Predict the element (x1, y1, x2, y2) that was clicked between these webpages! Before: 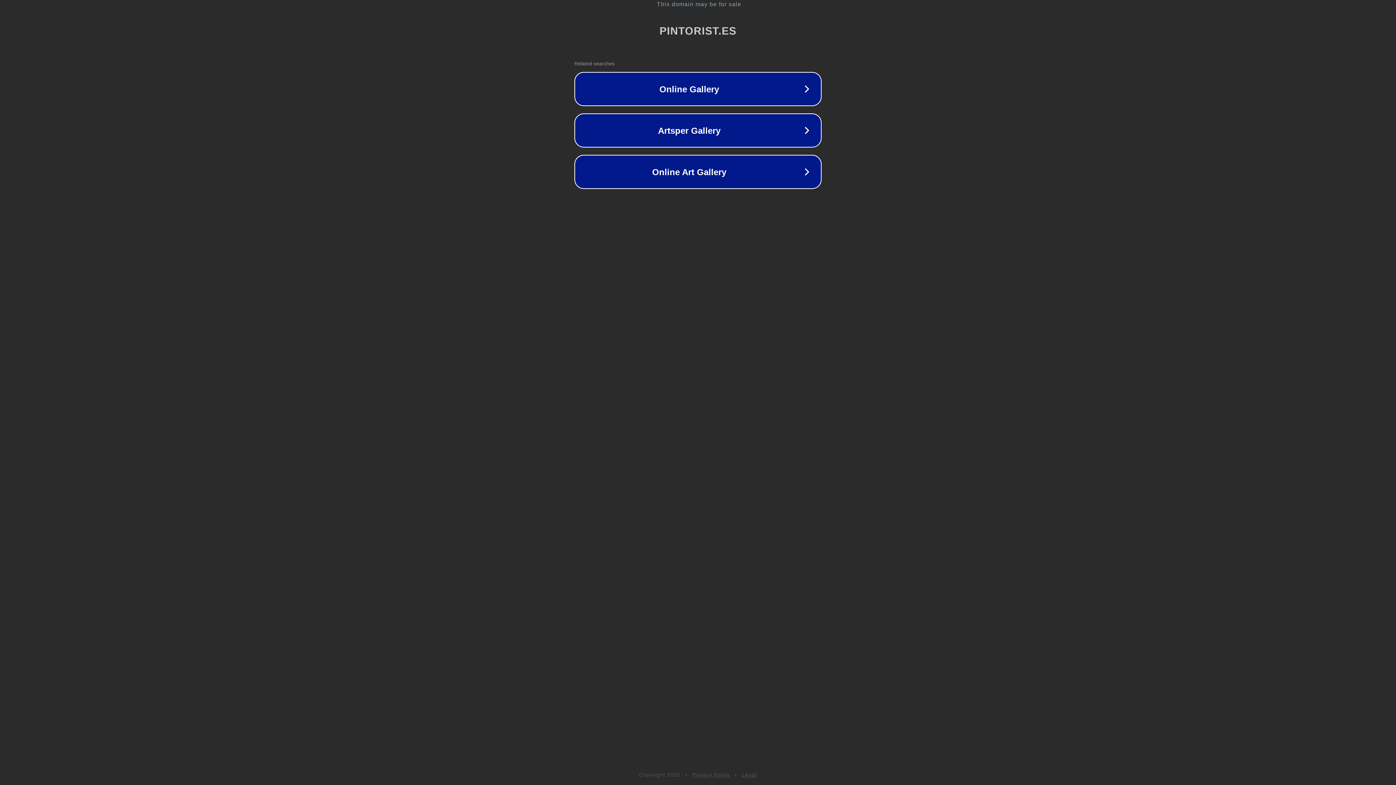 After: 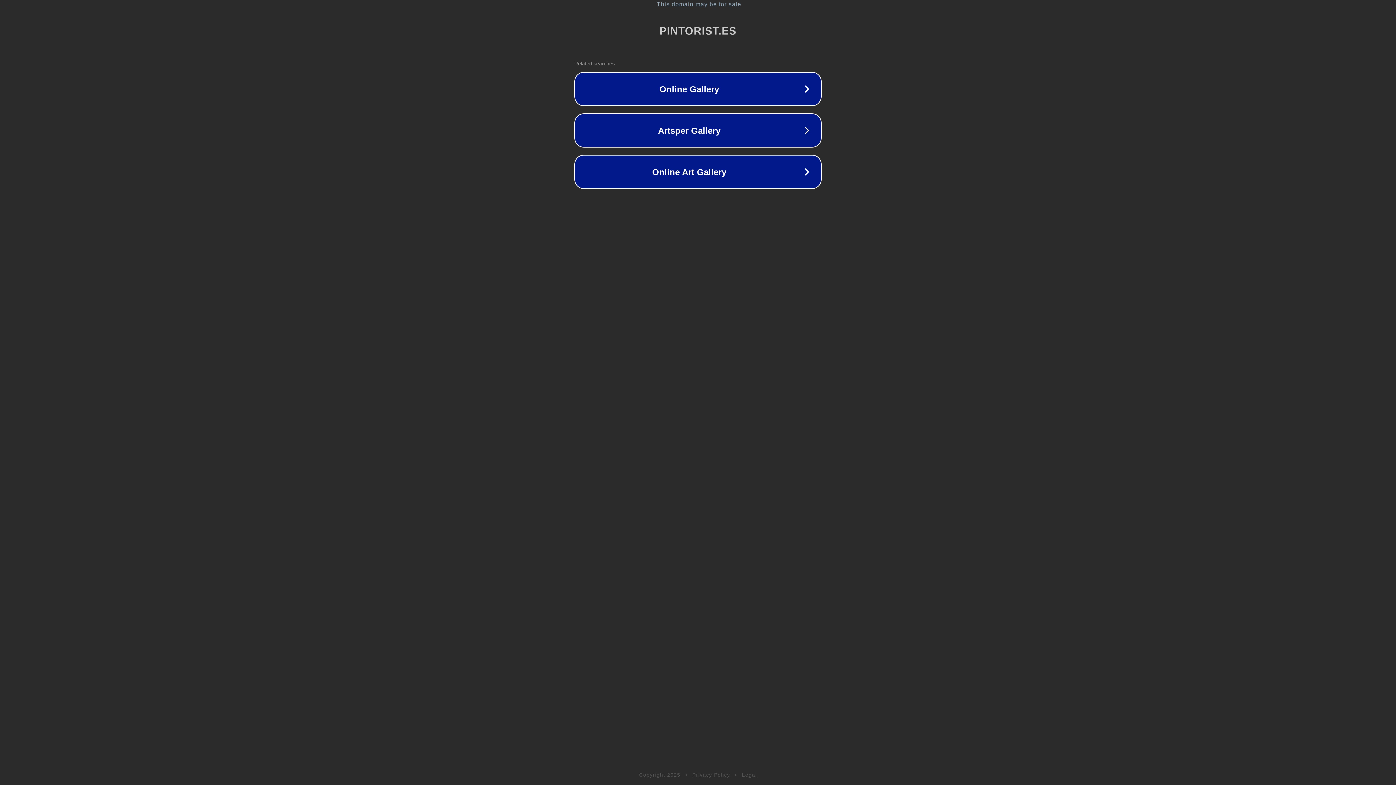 Action: label: Privacy Policy bbox: (692, 772, 730, 778)